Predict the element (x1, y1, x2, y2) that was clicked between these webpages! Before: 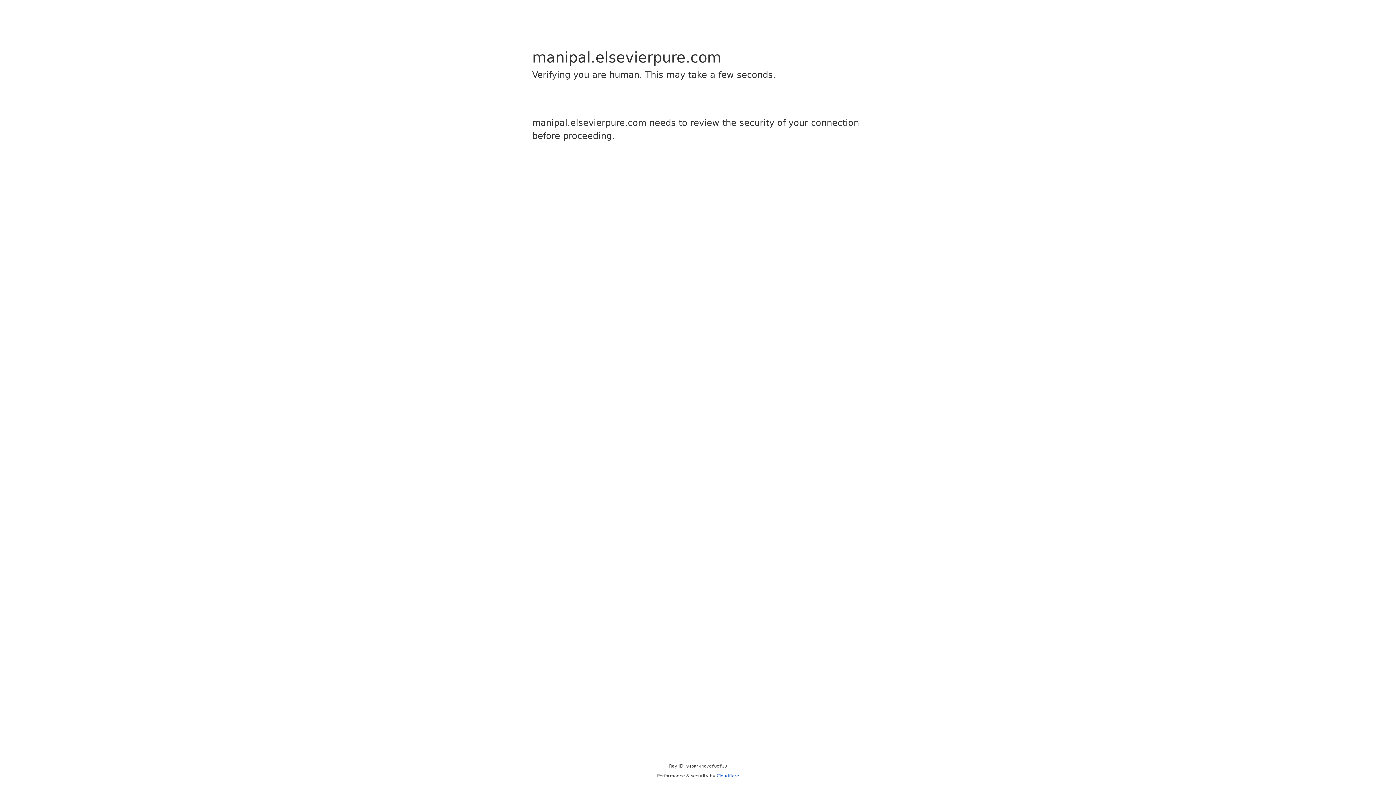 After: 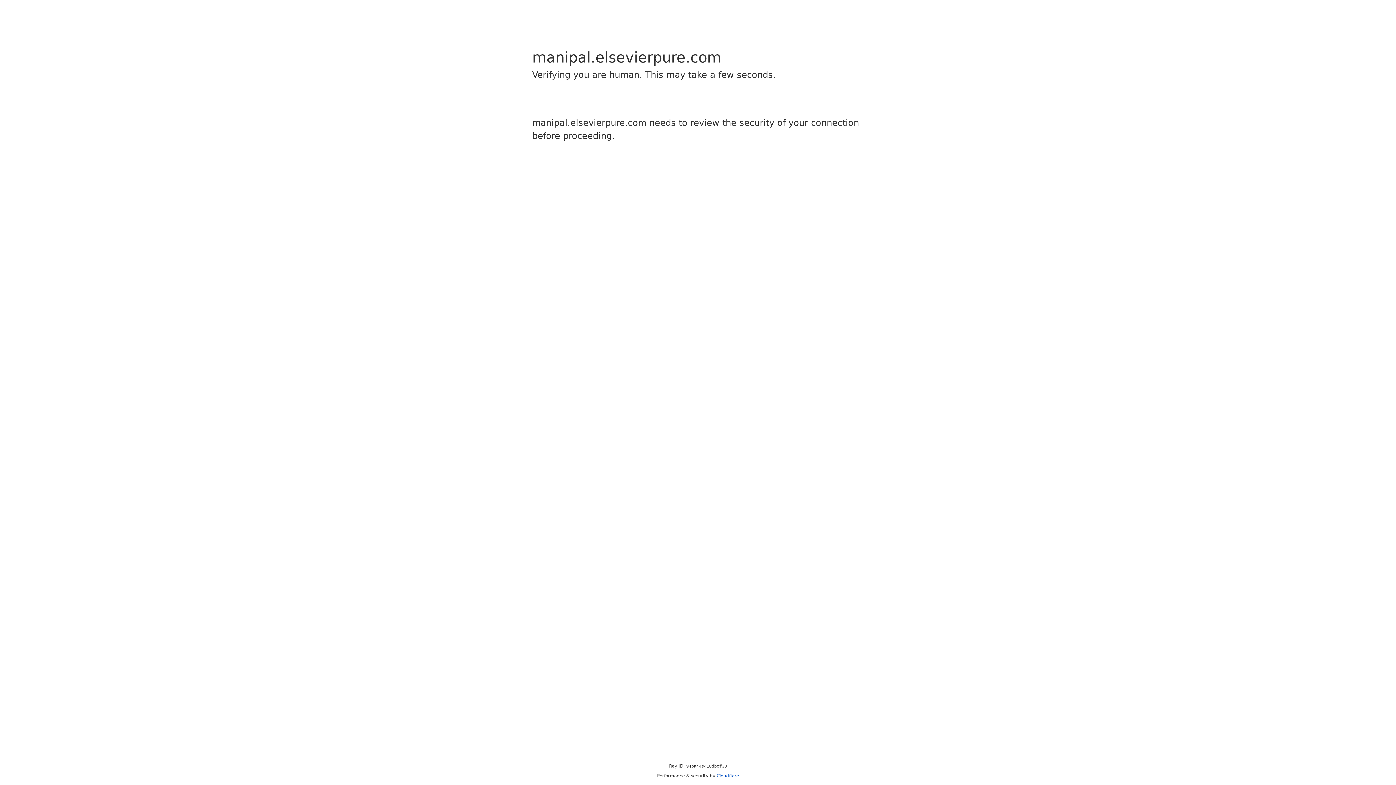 Action: label: Cloudflare bbox: (716, 773, 739, 778)